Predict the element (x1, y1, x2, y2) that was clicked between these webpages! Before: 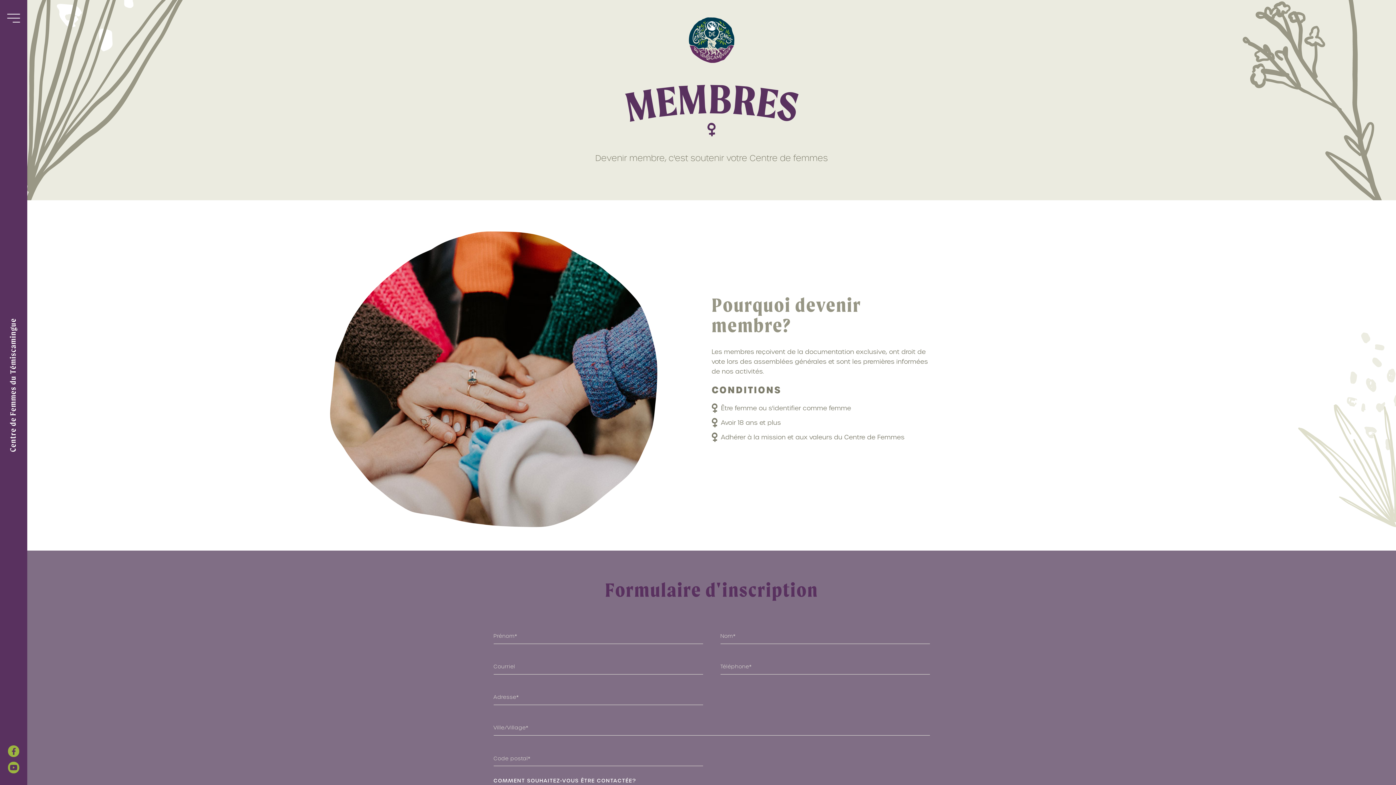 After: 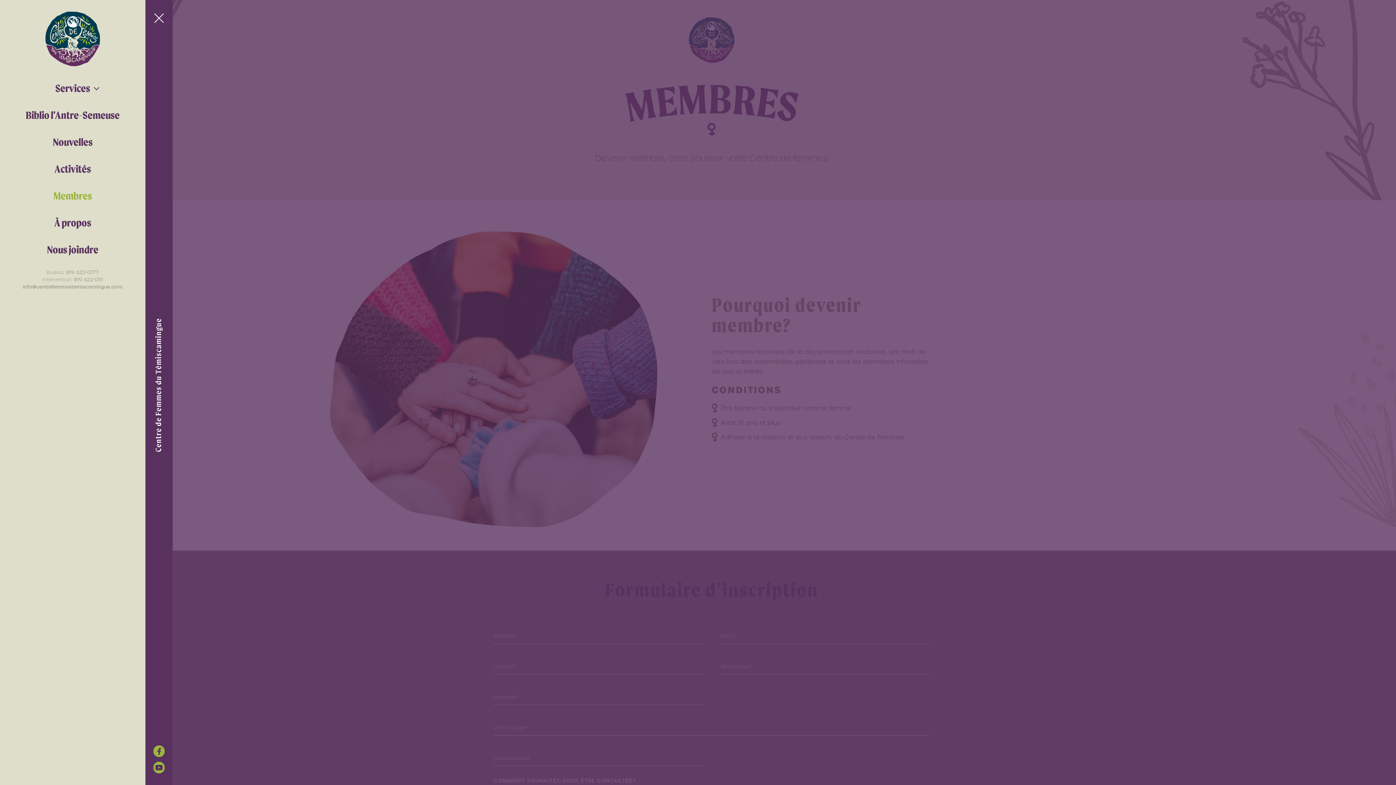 Action: bbox: (7, 11, 20, 24)